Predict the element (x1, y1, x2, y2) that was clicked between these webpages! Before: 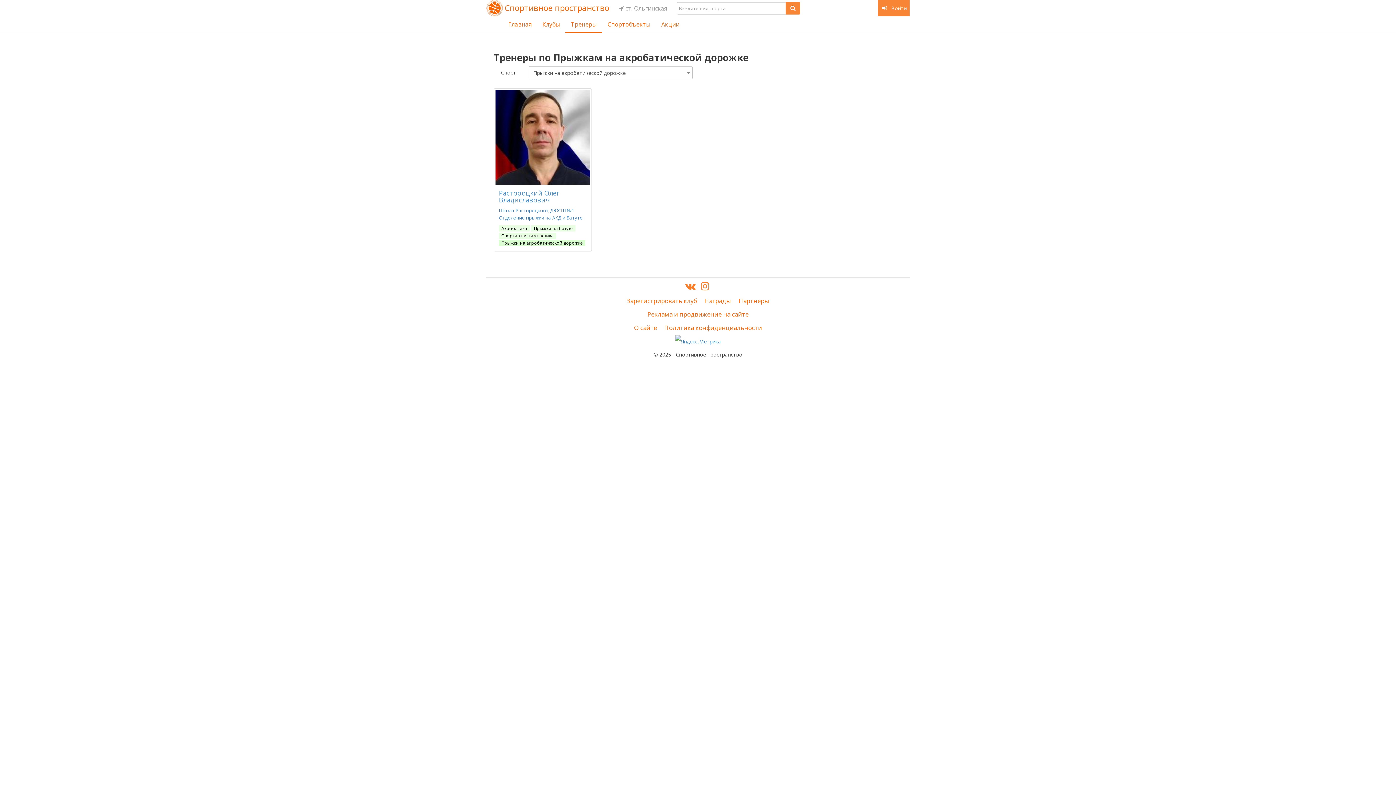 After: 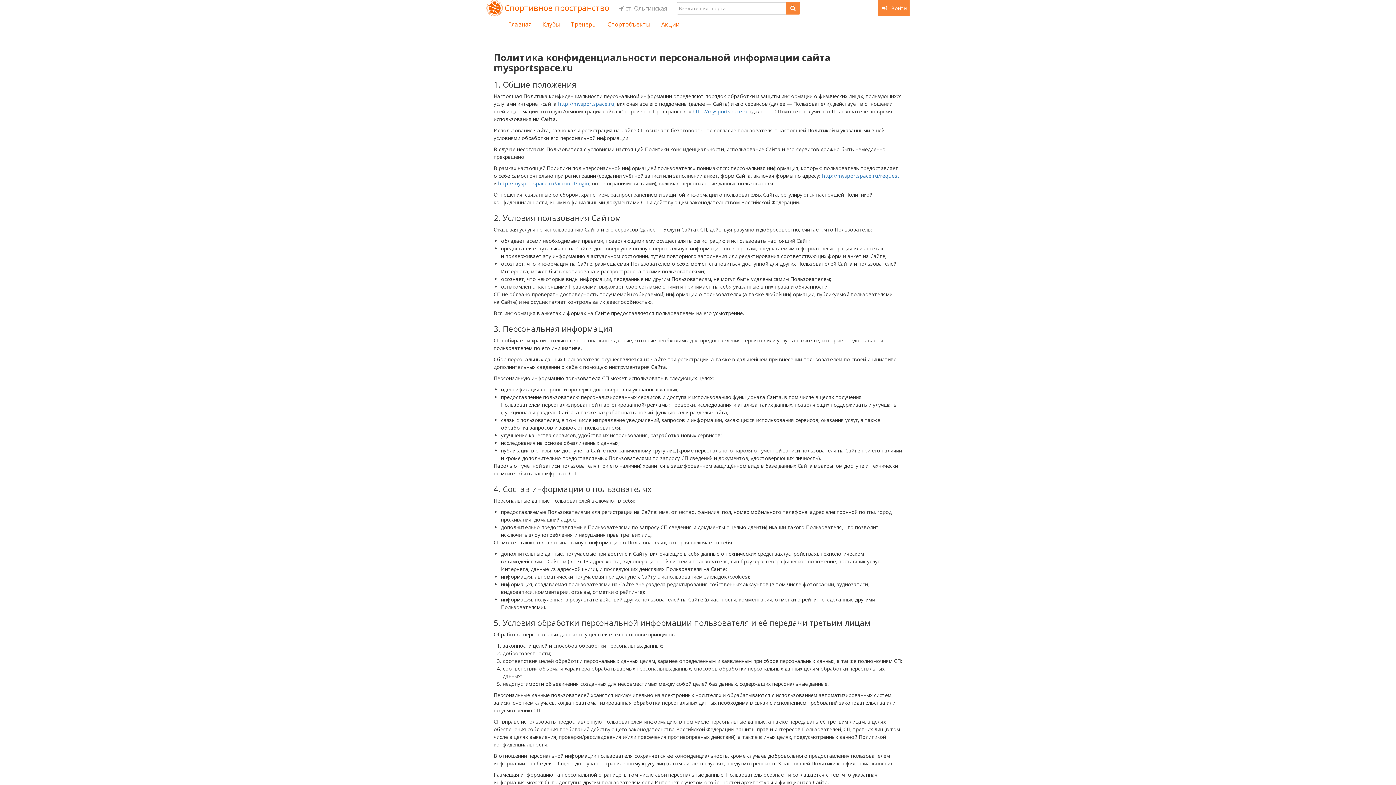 Action: bbox: (664, 323, 762, 331) label: Политика конфиденциальности